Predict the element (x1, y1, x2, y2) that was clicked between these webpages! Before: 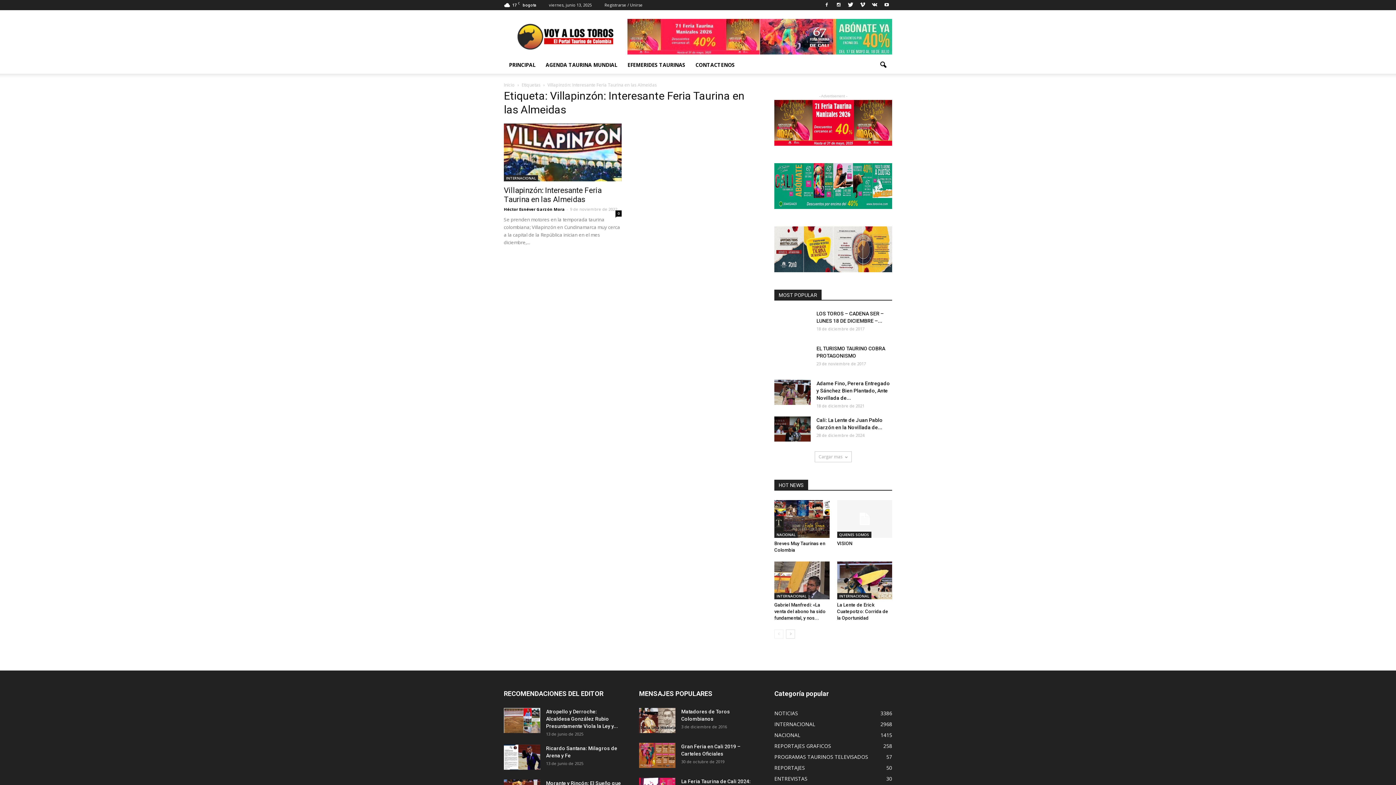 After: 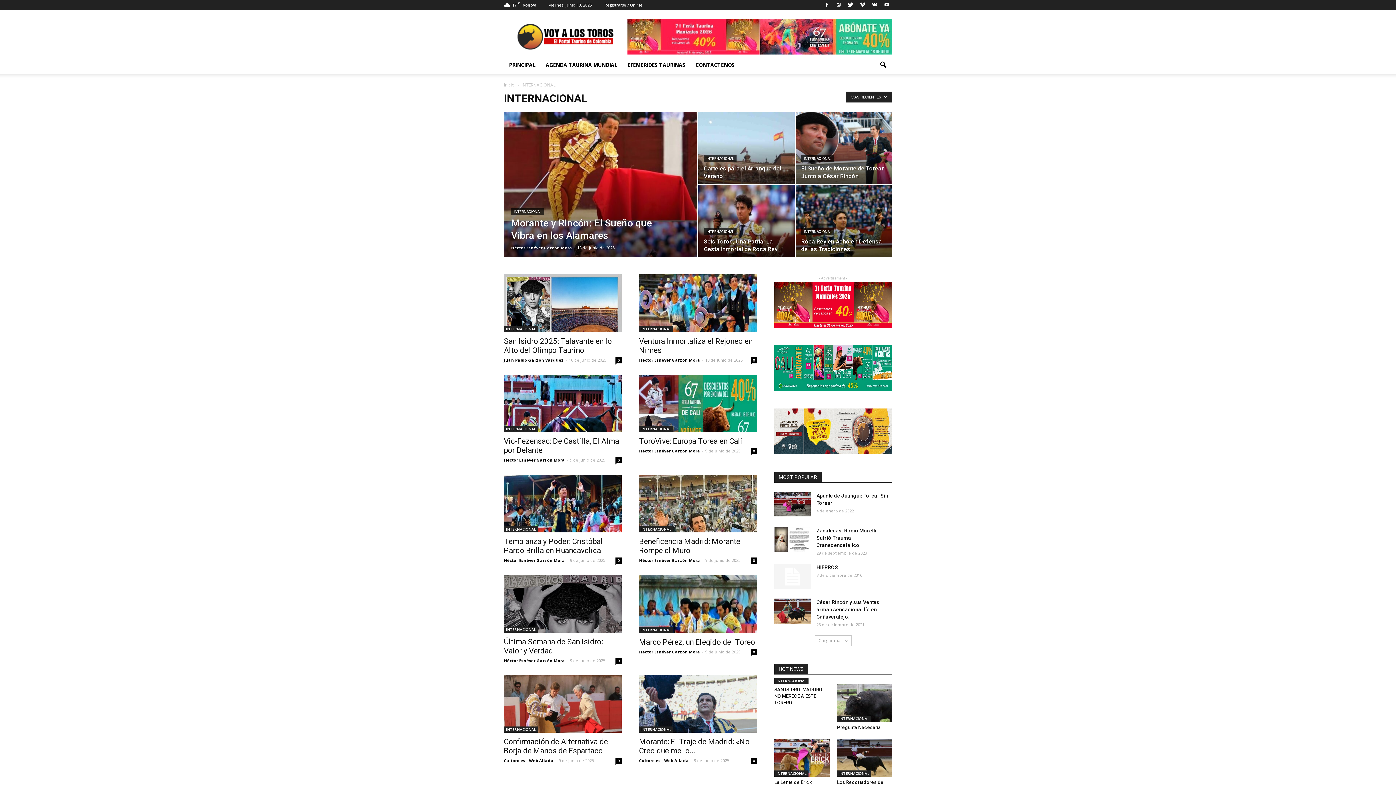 Action: bbox: (837, 593, 871, 599) label: INTERNACIONAL